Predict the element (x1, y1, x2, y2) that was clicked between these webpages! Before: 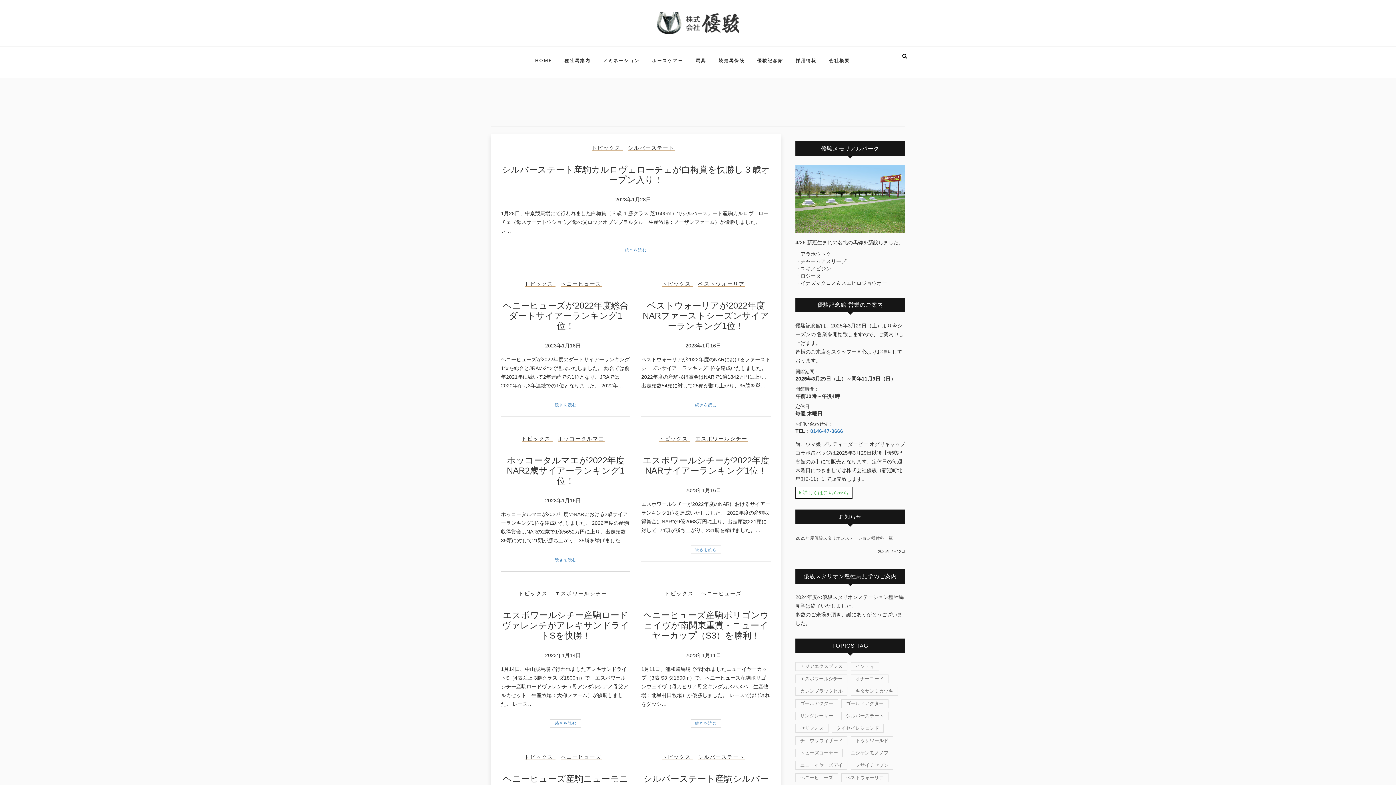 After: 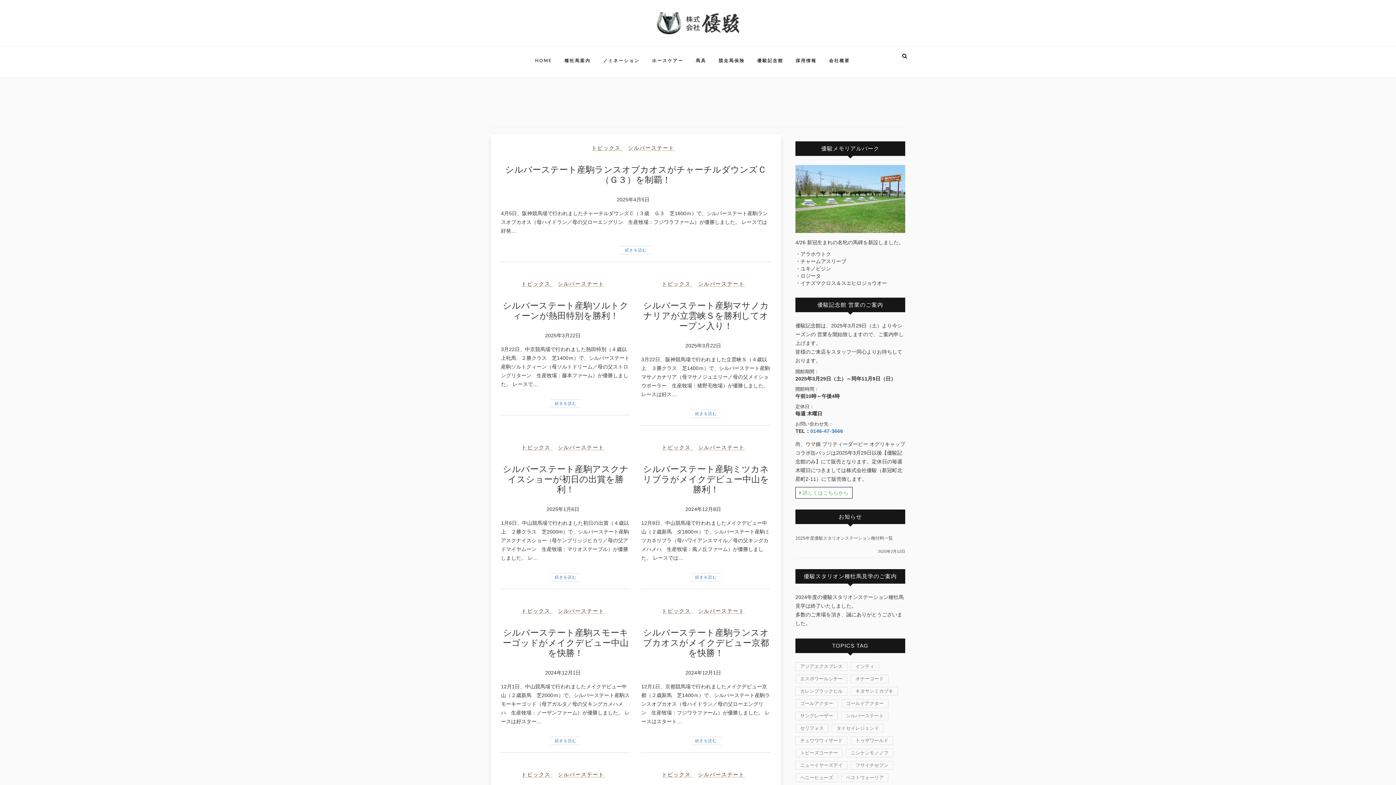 Action: bbox: (628, 144, 674, 157) label: シルバーステート